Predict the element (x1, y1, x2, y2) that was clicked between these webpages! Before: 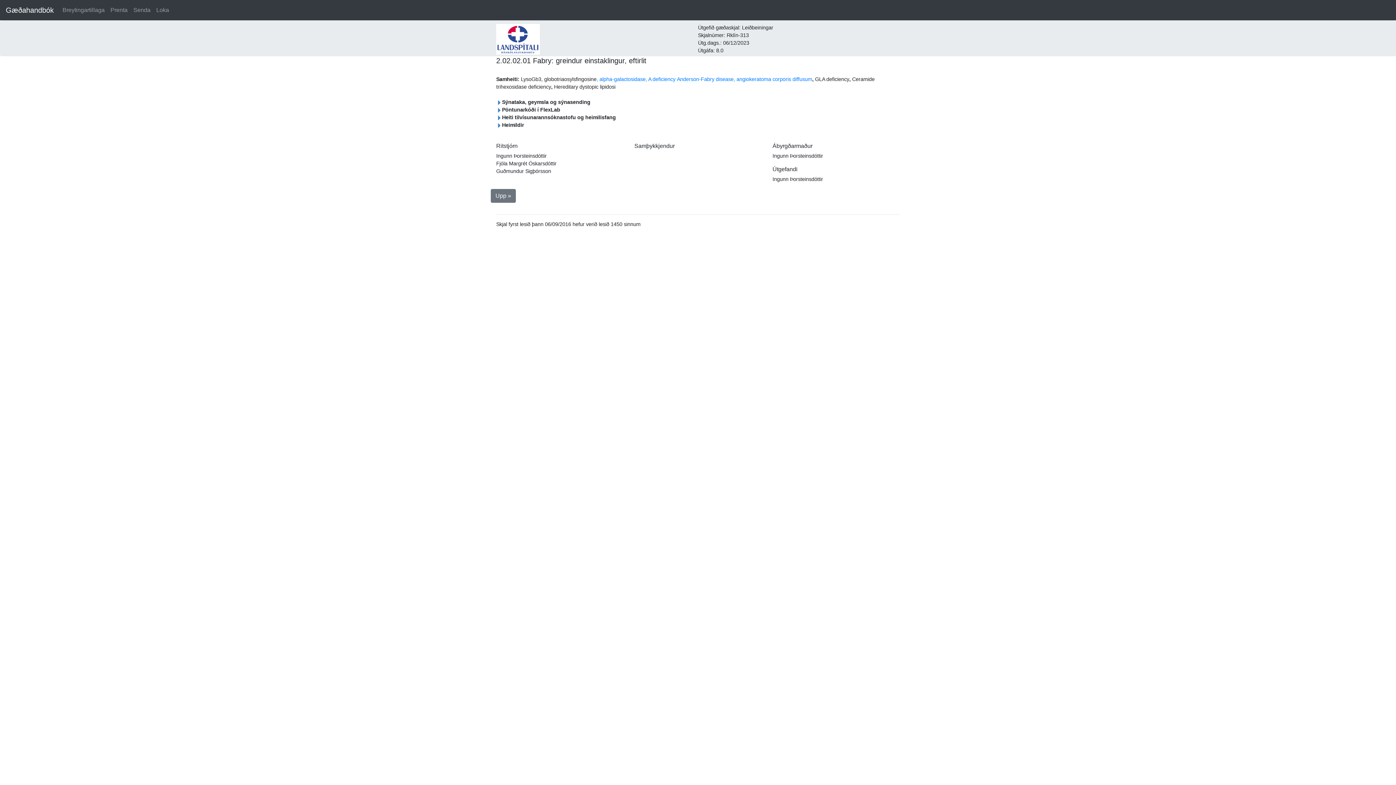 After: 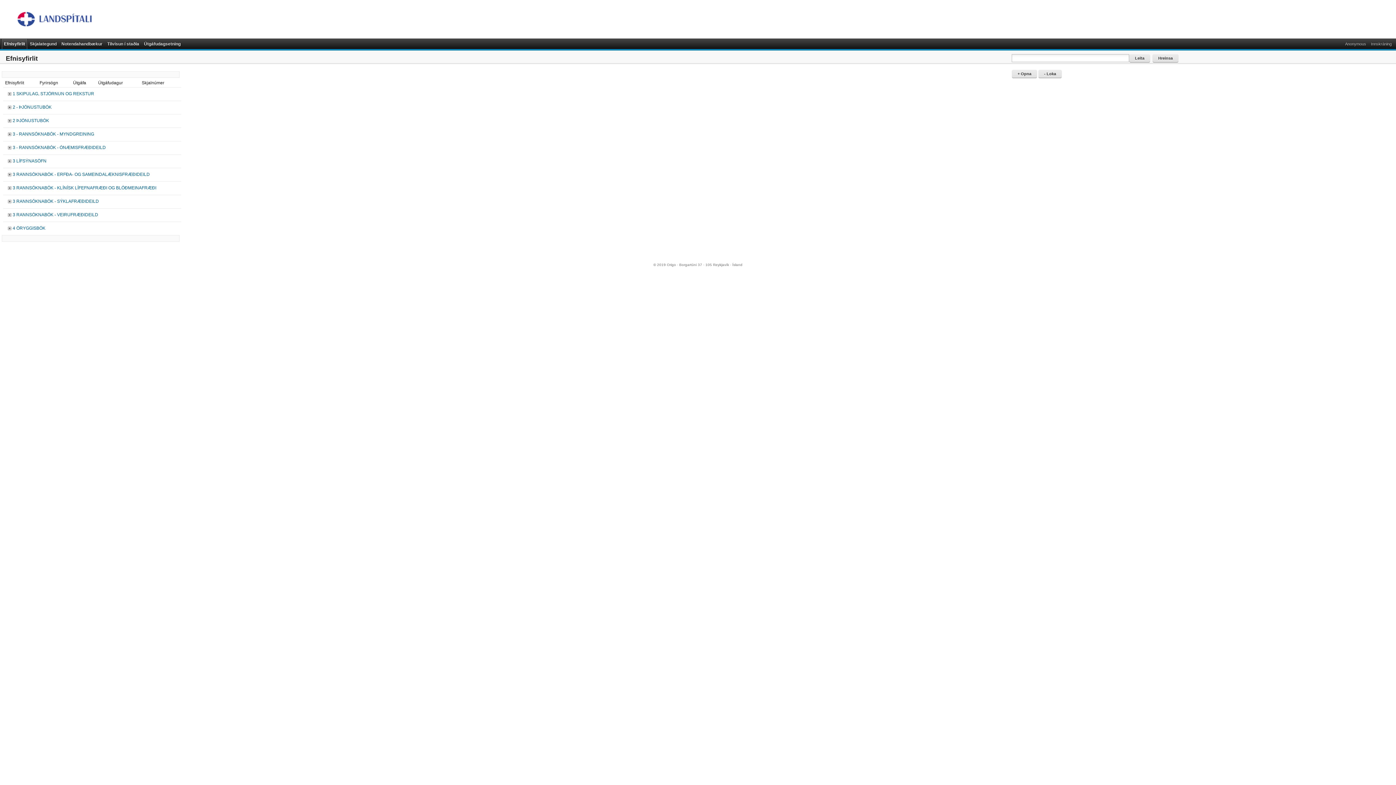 Action: bbox: (5, 2, 53, 17) label: Gæðahandbók